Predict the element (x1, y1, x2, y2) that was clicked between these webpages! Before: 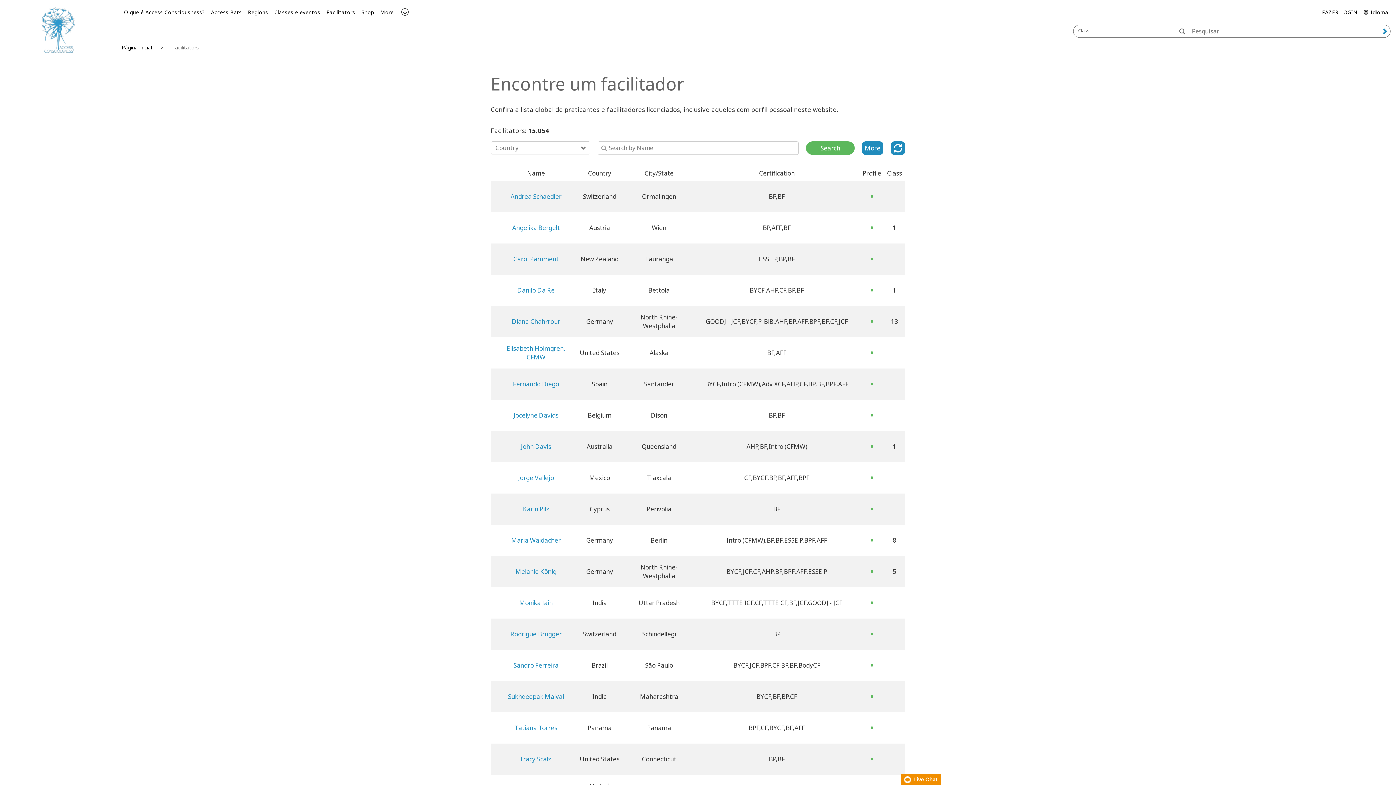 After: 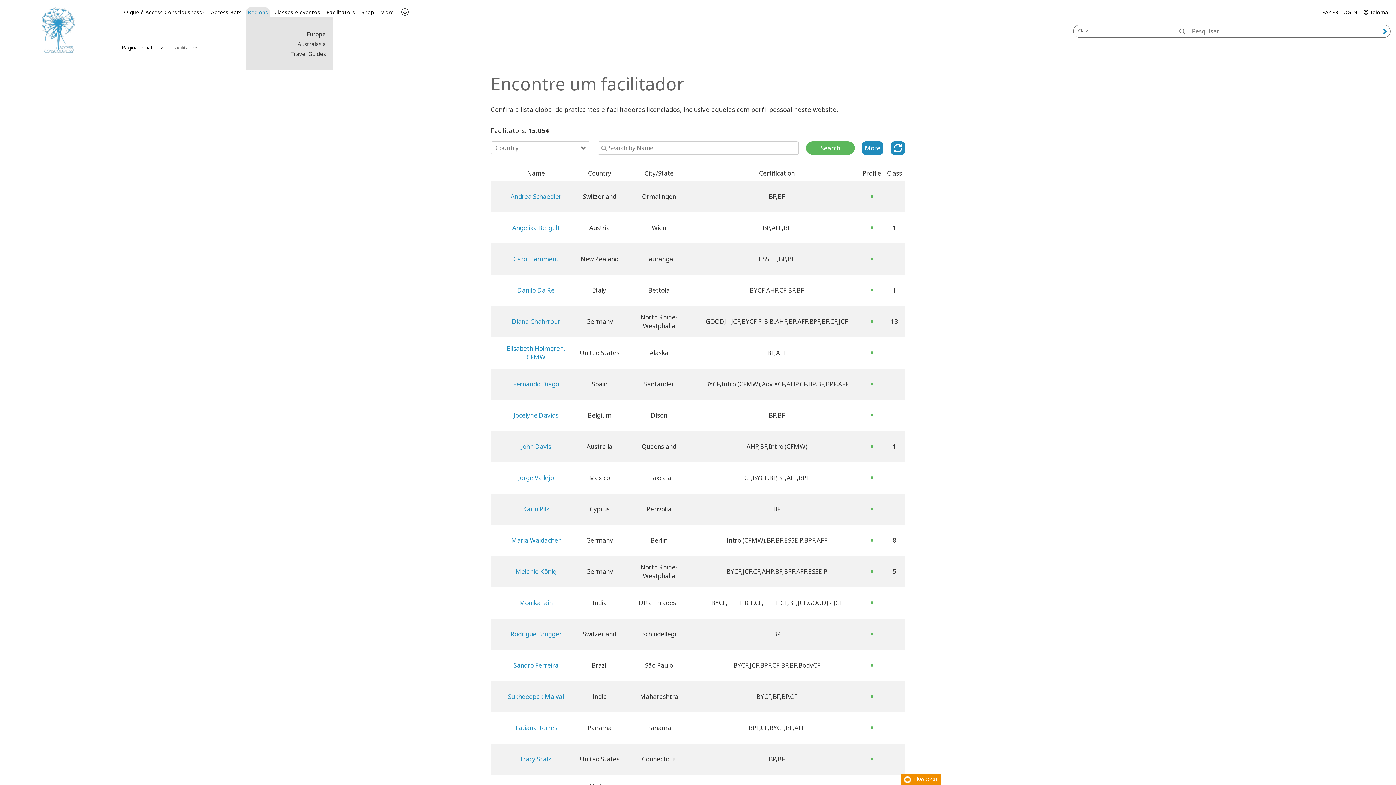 Action: label: Regions bbox: (245, 7, 270, 17)